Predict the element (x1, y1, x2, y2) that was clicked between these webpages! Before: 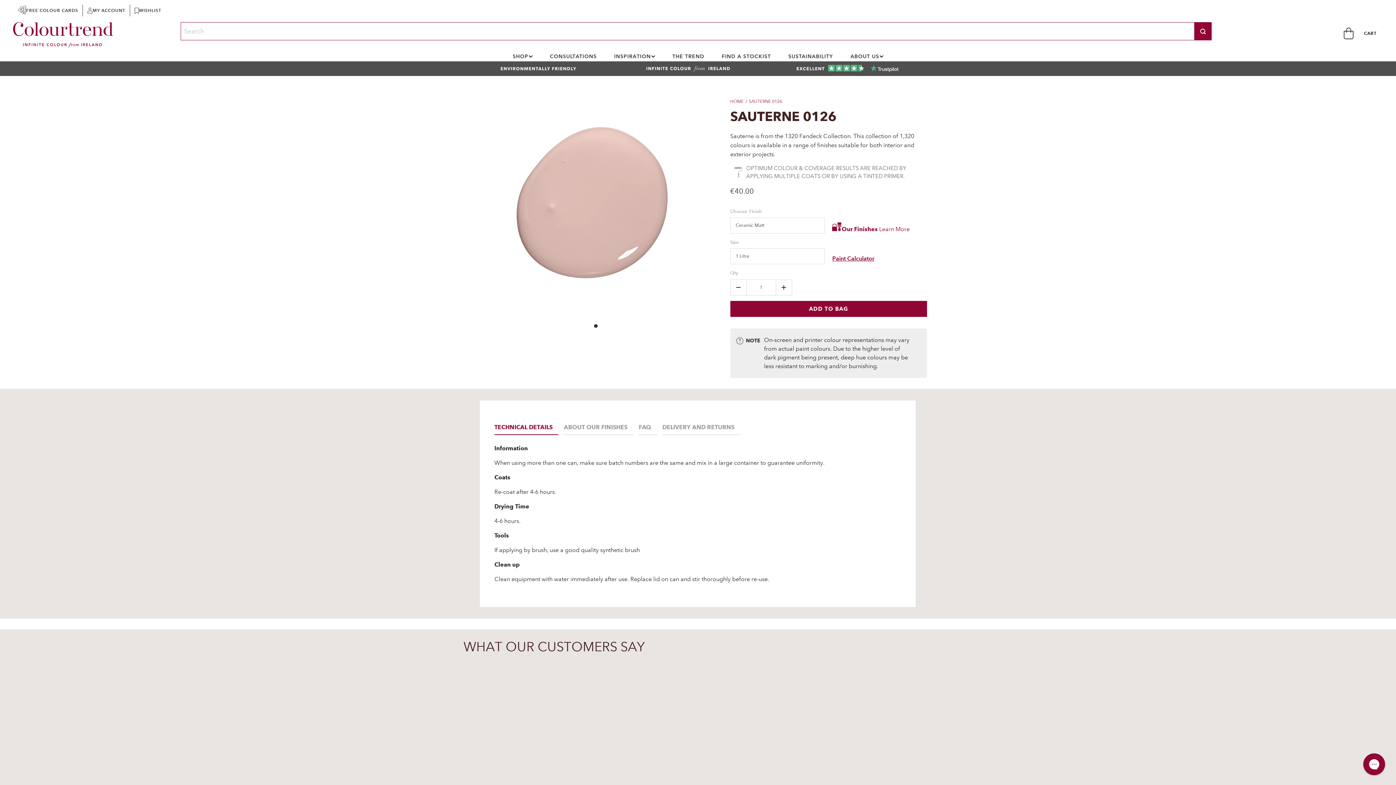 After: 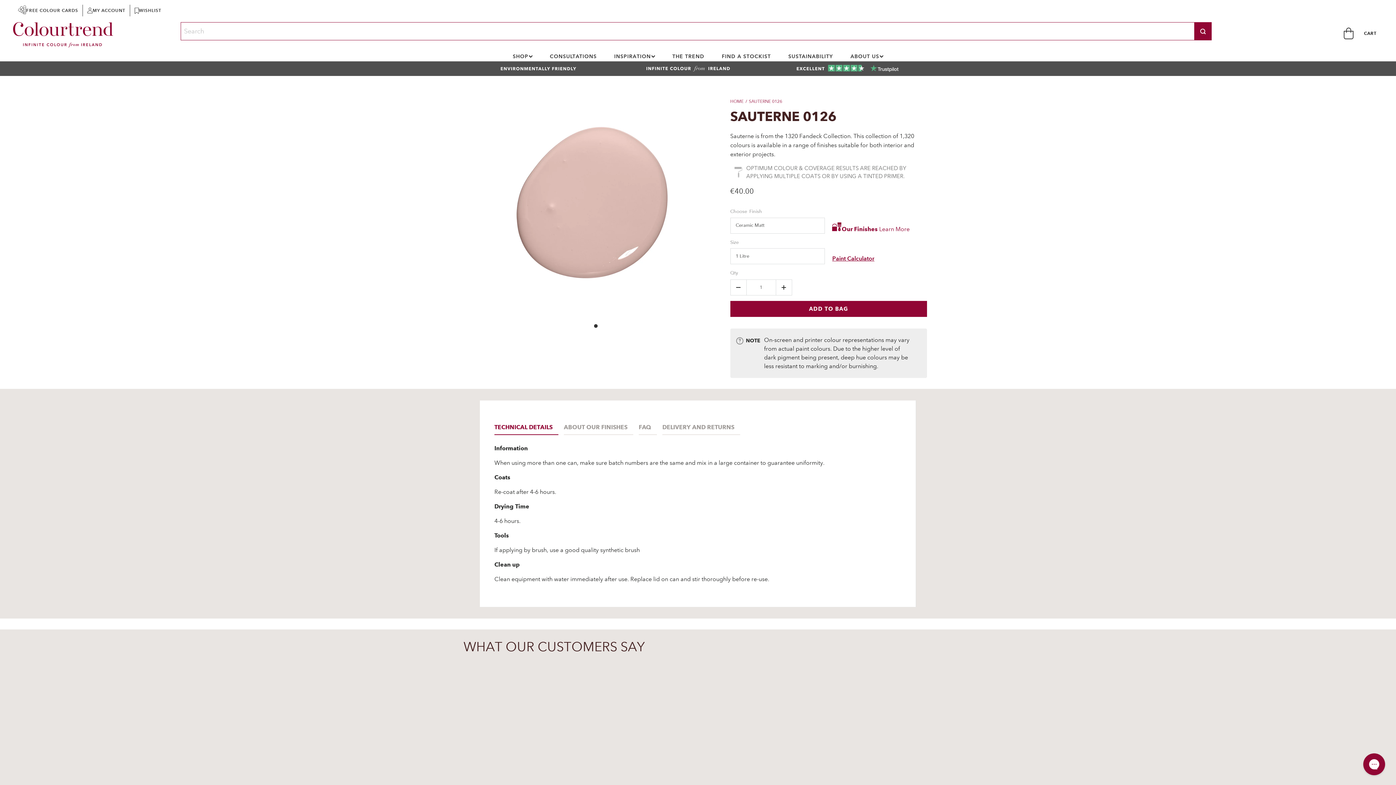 Action: bbox: (494, 424, 558, 435) label: TECHNICAL DETAILS